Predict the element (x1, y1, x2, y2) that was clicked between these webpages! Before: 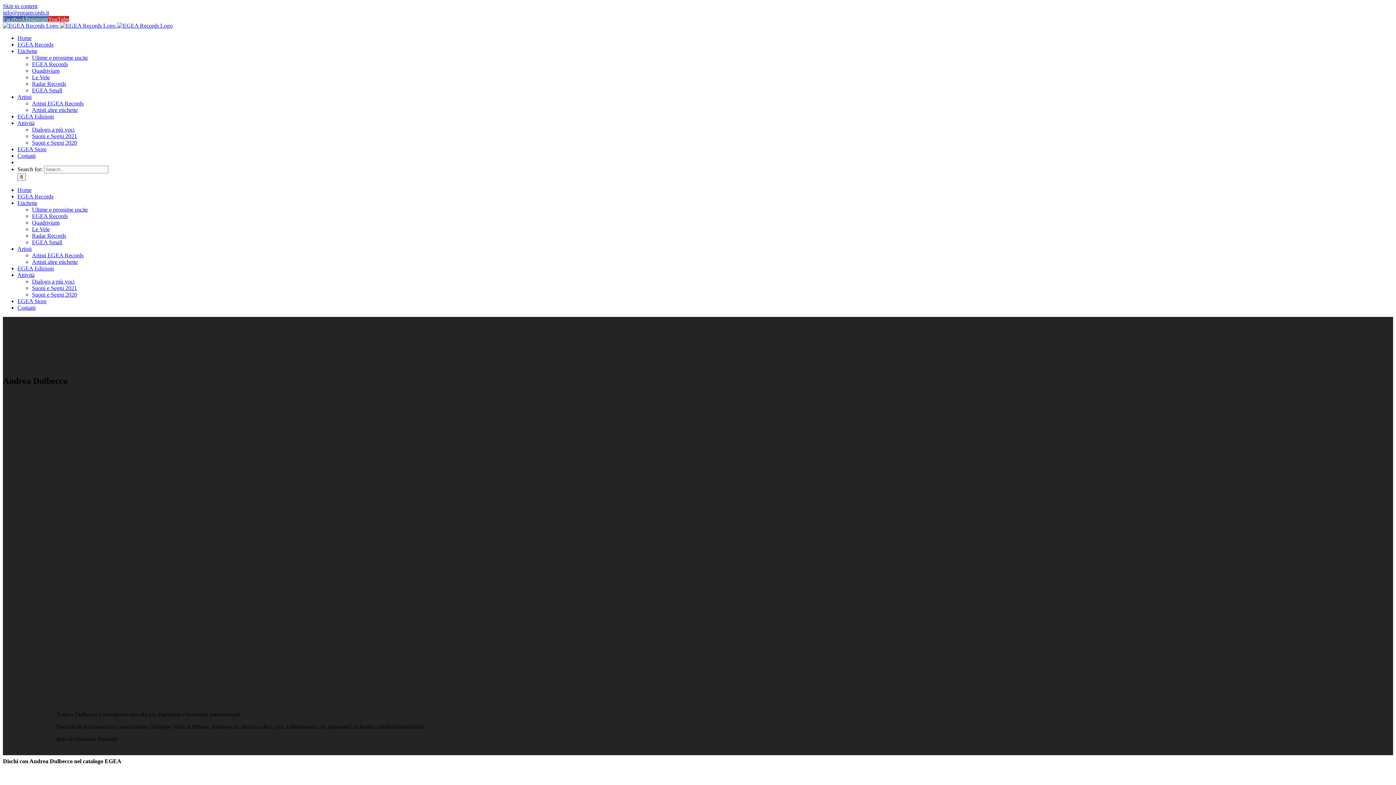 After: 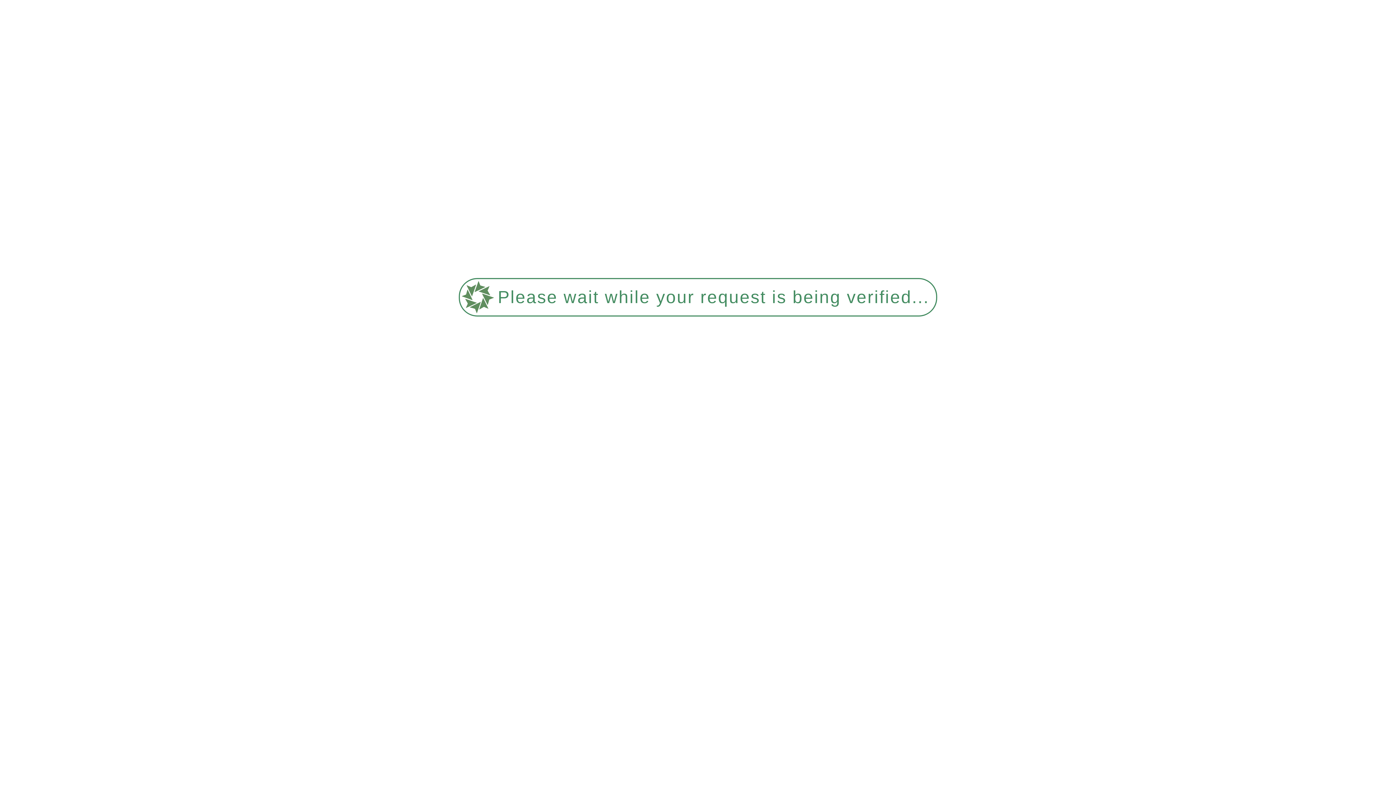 Action: bbox: (17, 113, 53, 119) label: EGEA Edizioni